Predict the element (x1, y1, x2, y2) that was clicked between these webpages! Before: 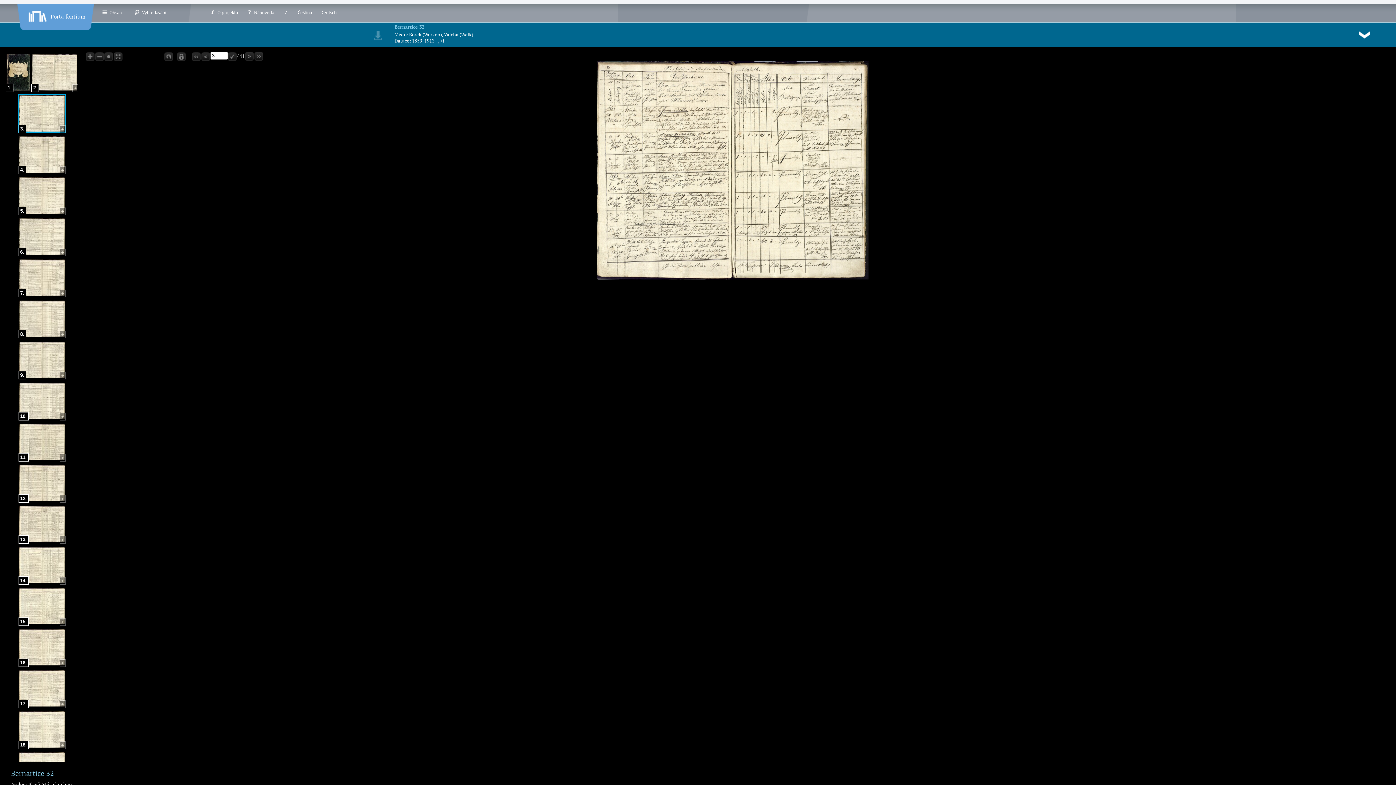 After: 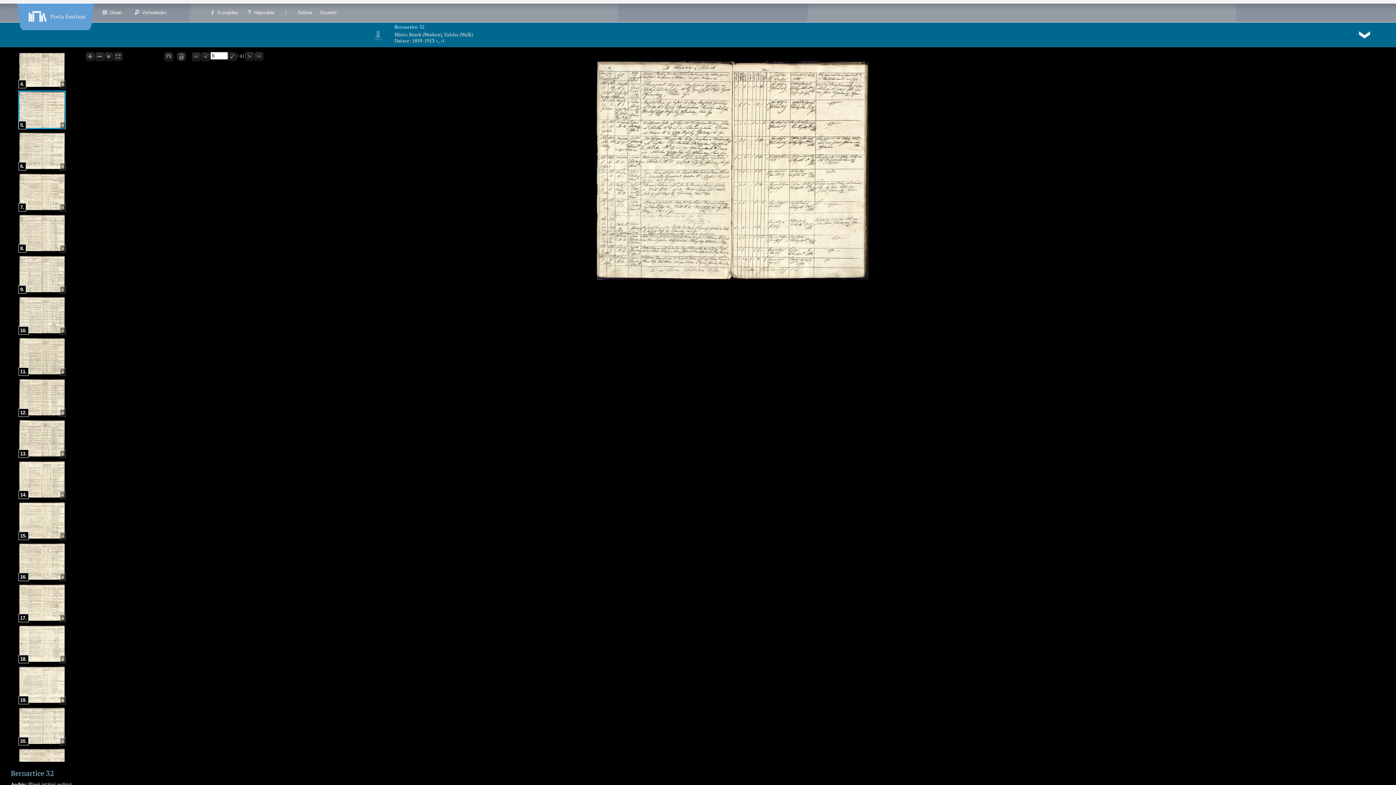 Action: bbox: (18, 210, 65, 216)